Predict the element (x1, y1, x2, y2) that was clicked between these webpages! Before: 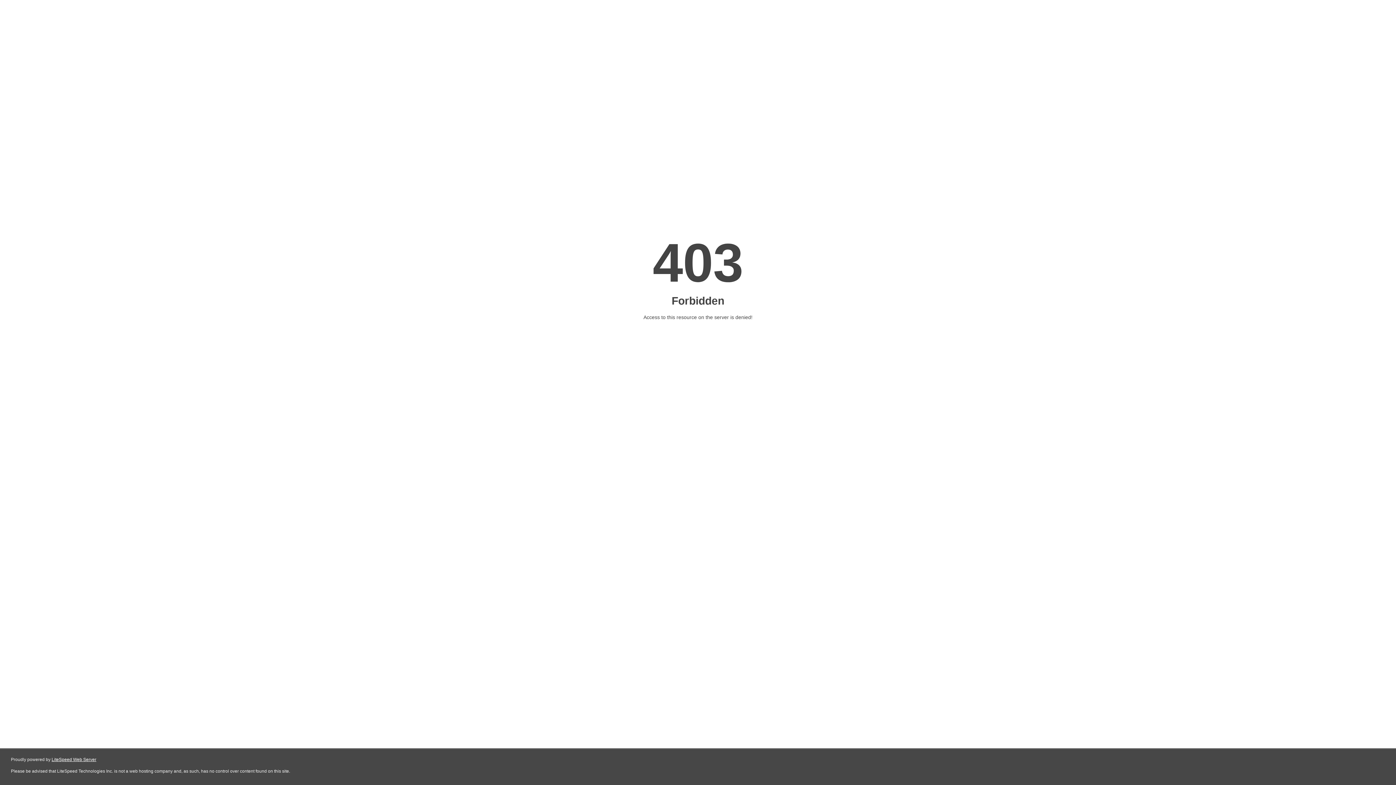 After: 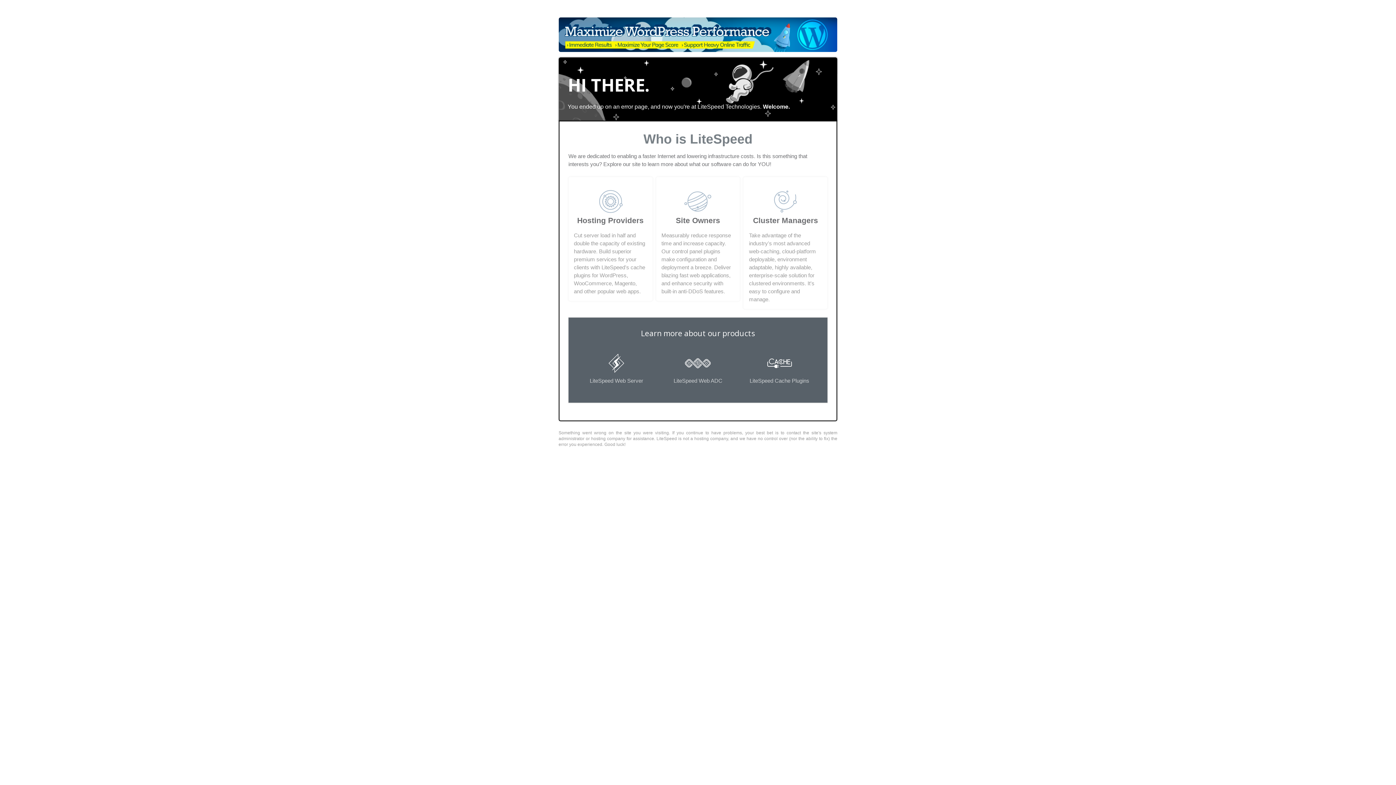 Action: label: LiteSpeed Web Server bbox: (51, 757, 96, 762)